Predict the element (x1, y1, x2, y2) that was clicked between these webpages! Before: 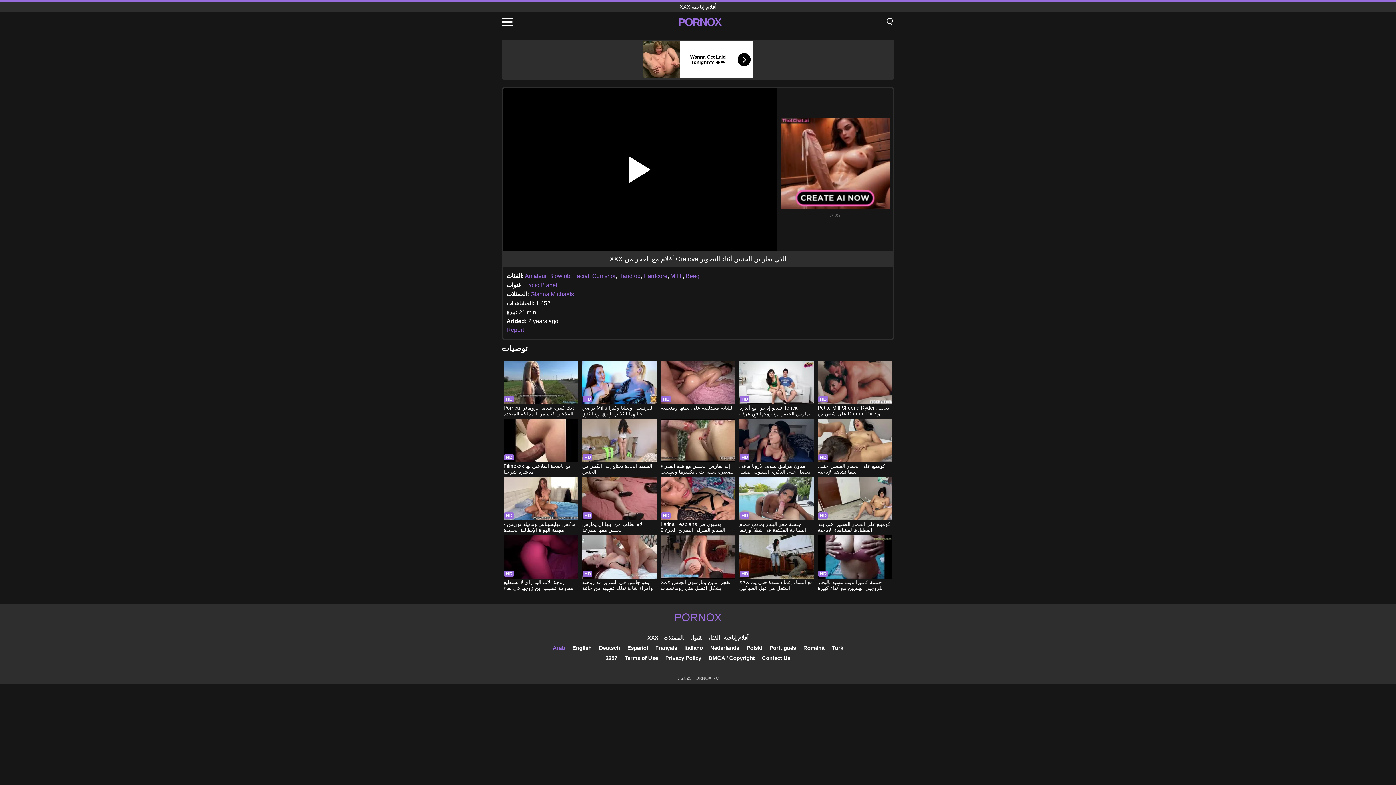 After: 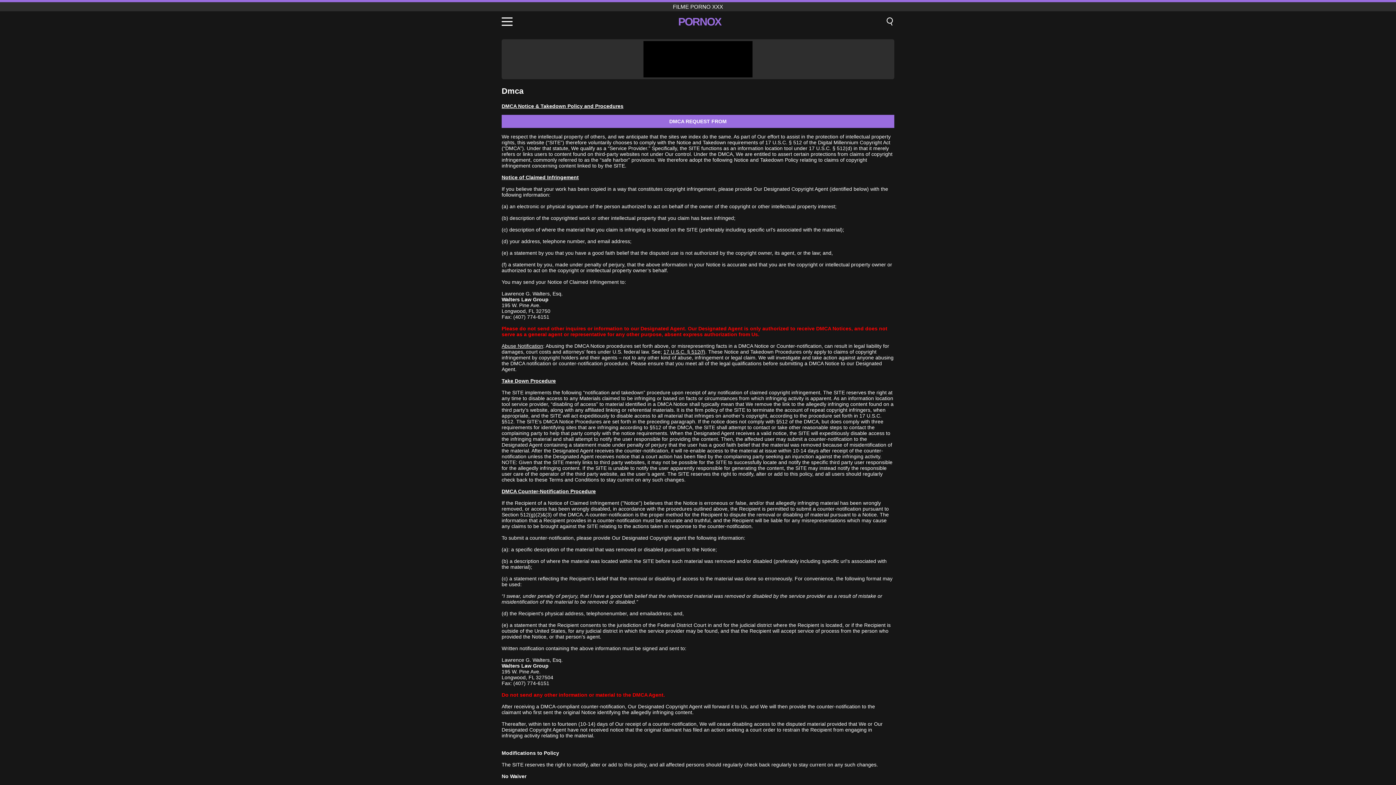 Action: label: DMCA / Copyright bbox: (708, 655, 754, 661)